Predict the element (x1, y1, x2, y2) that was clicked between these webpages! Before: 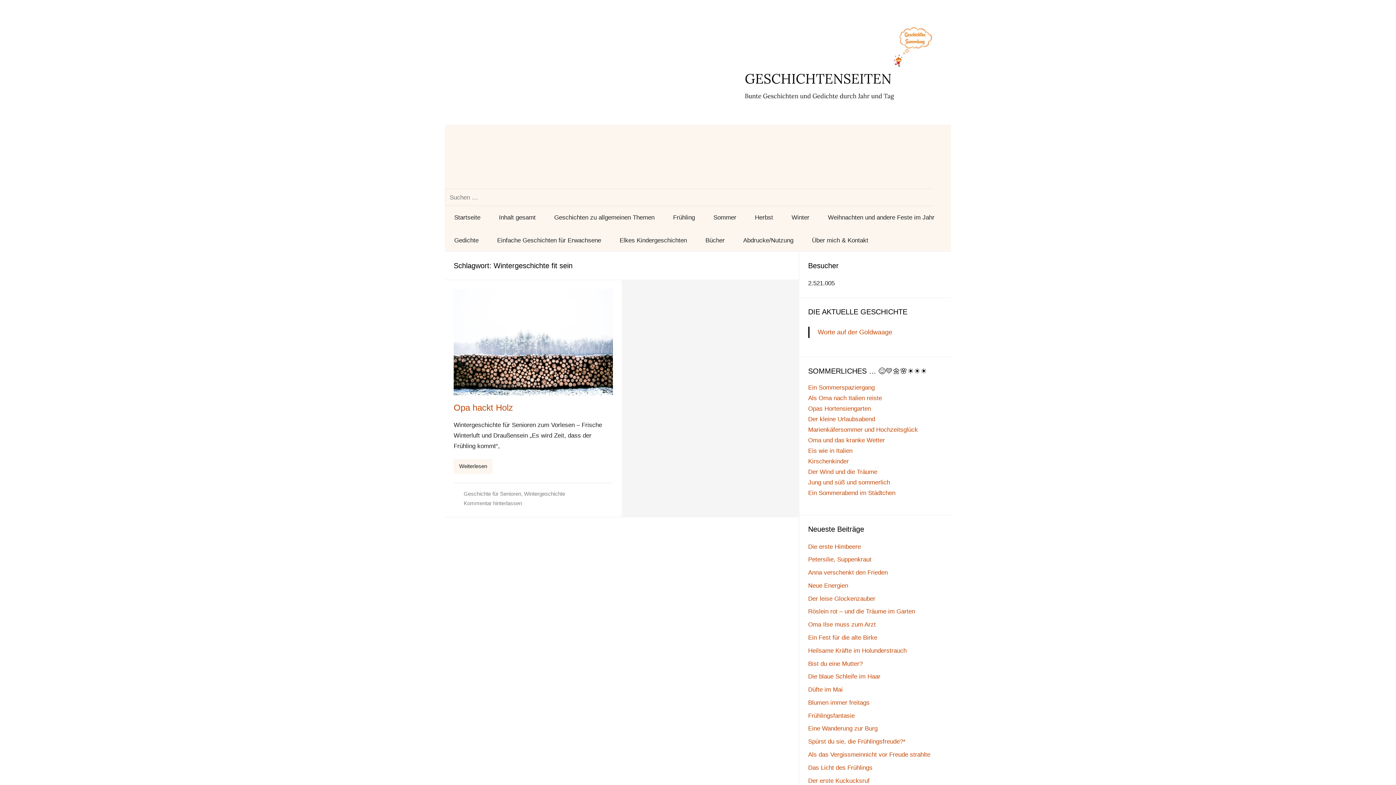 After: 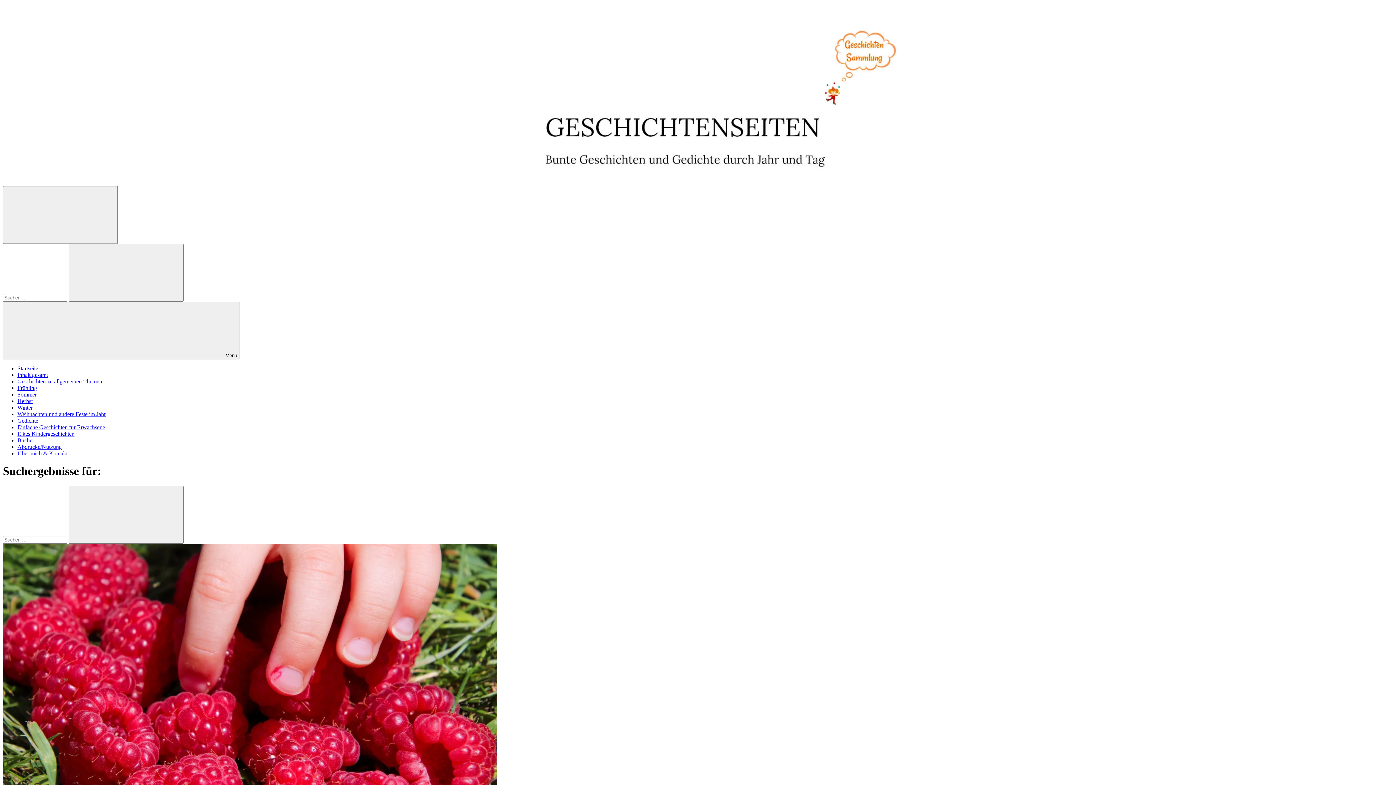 Action: bbox: (933, 188, 951, 206) label: Suchen